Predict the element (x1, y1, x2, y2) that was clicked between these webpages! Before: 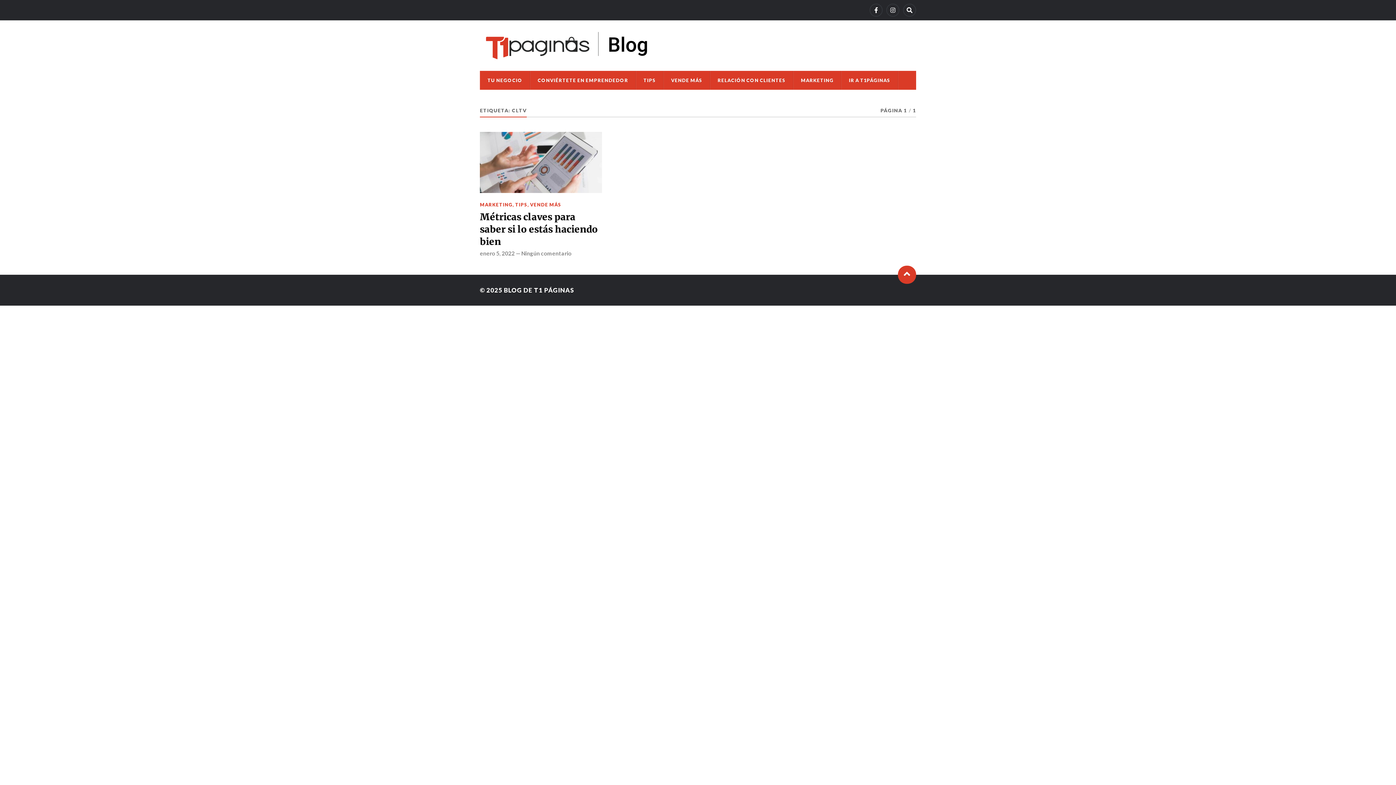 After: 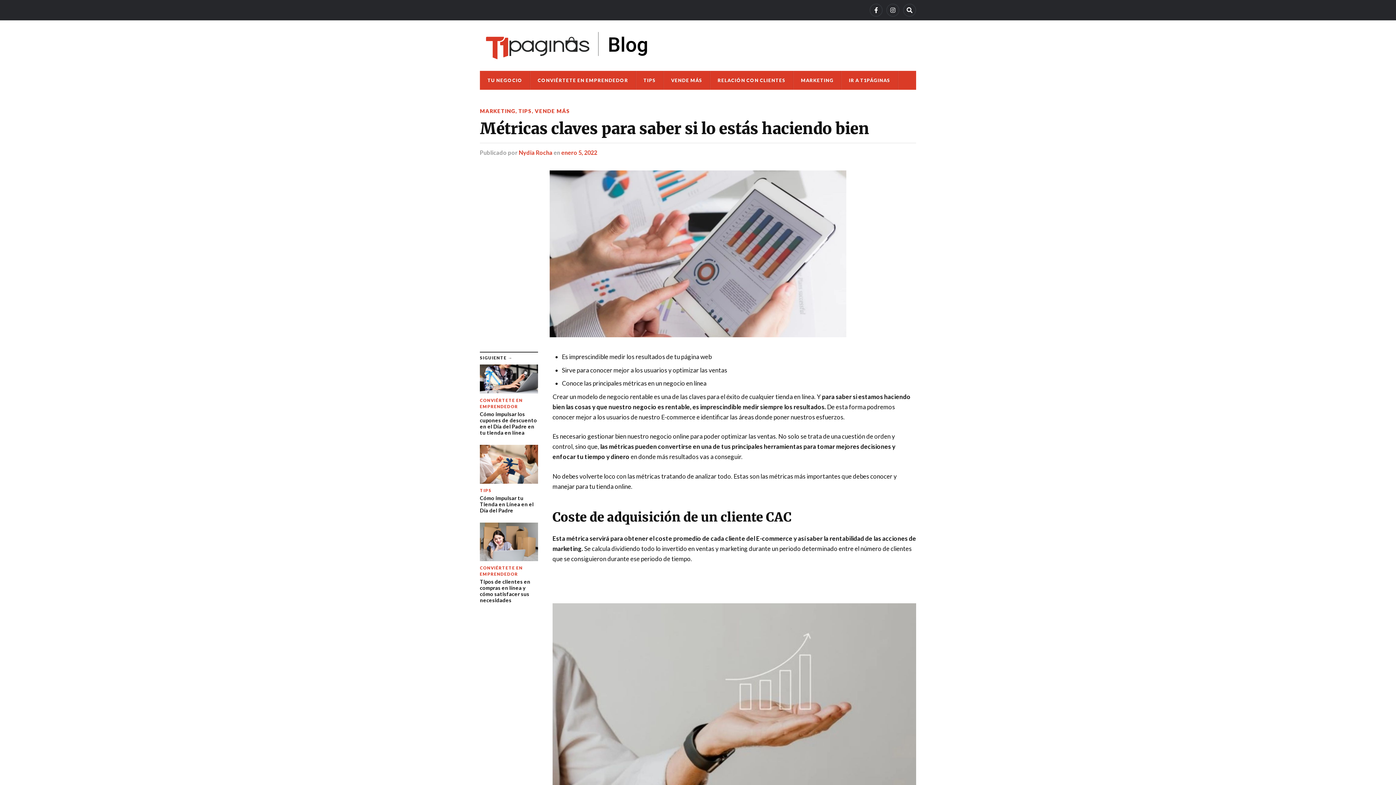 Action: bbox: (480, 211, 602, 248) label: Métricas claves para saber si lo estás haciendo bien